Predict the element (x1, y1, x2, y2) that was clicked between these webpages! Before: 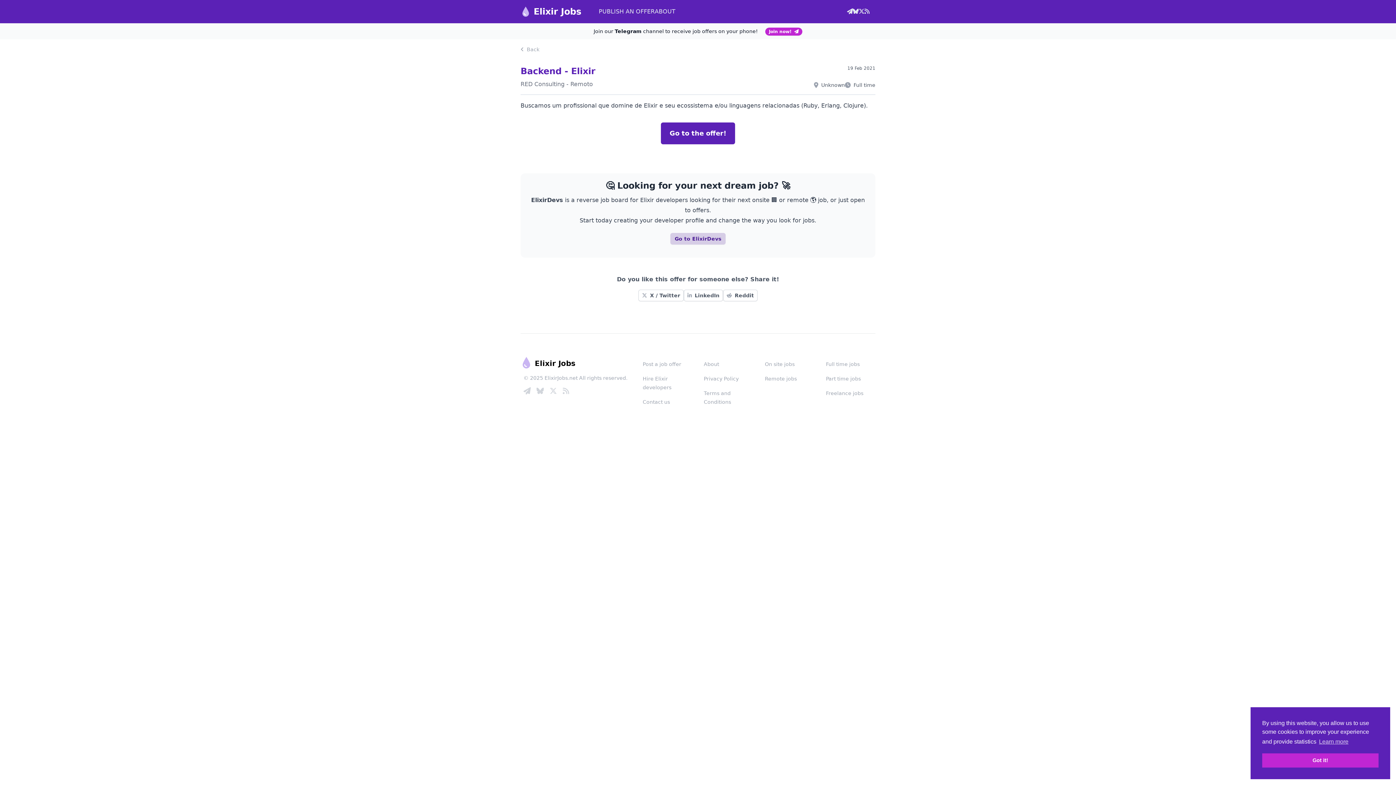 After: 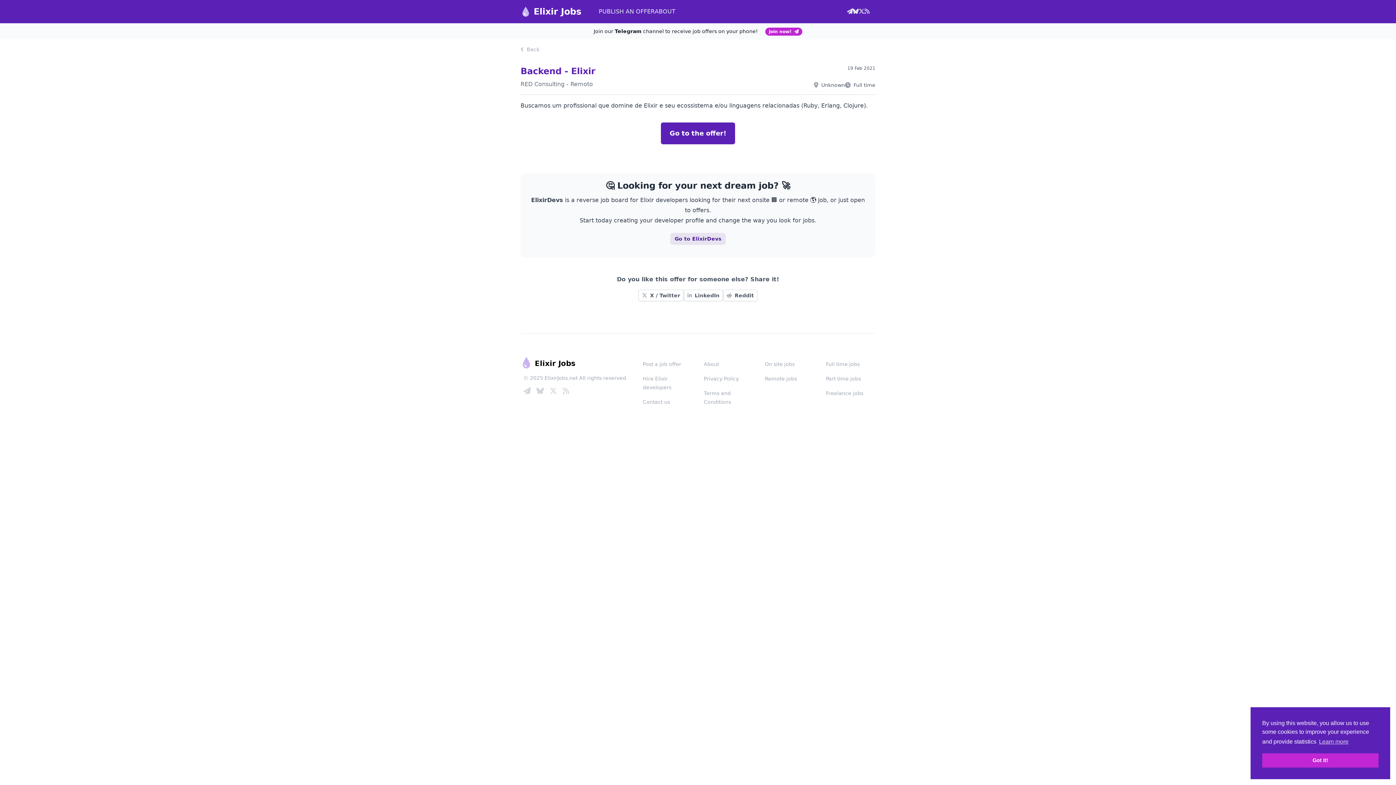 Action: bbox: (670, 233, 725, 244) label: Go to ElixirDevs